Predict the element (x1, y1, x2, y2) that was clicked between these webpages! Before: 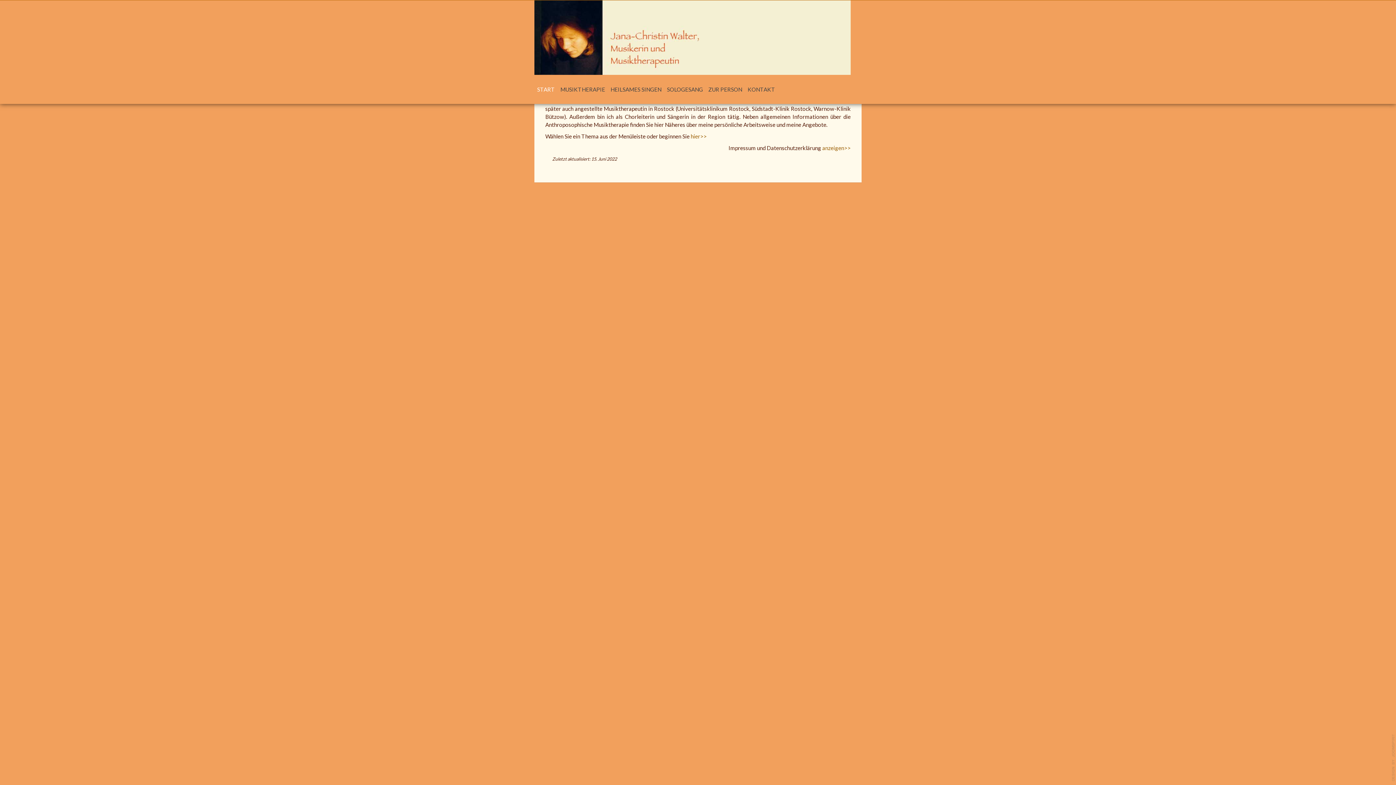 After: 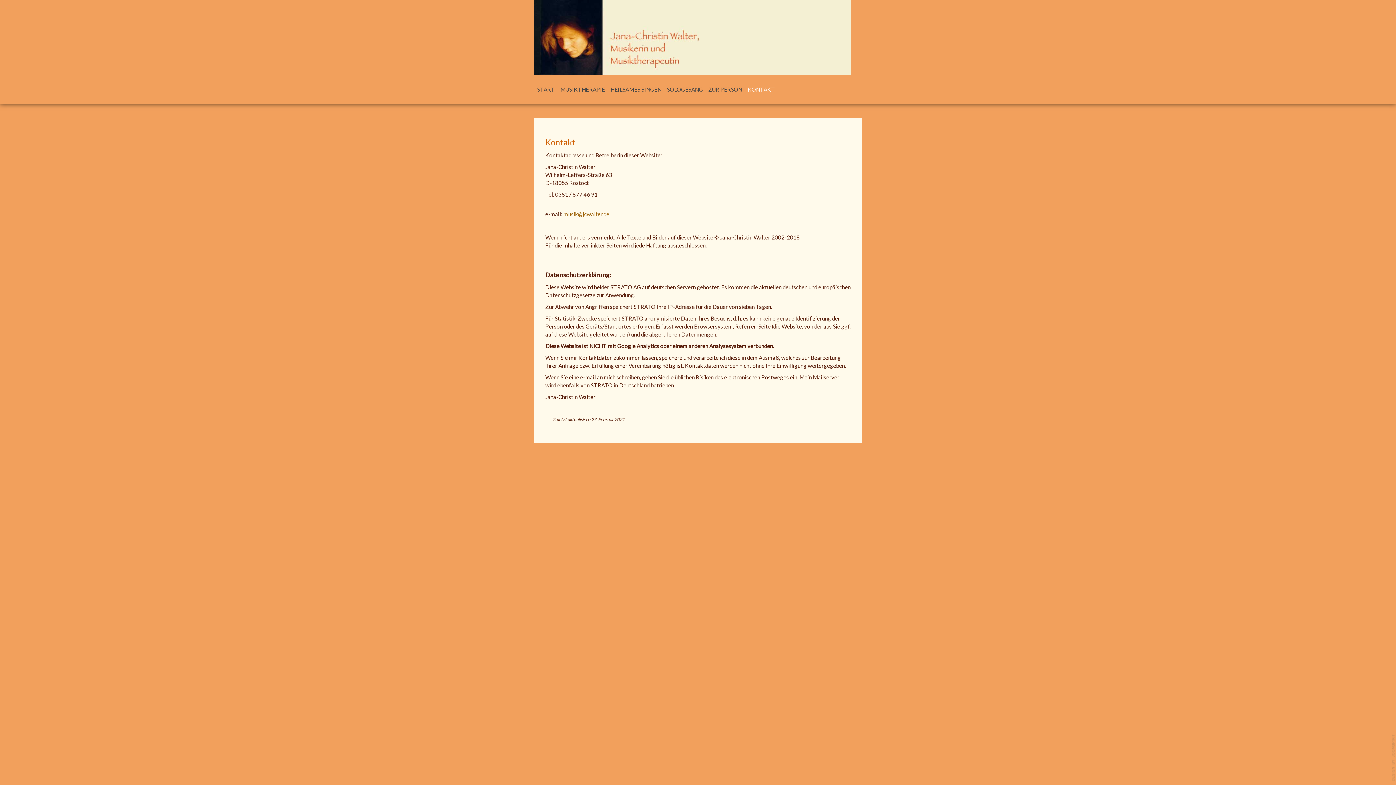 Action: bbox: (747, 74, 775, 104) label: KONTAKT